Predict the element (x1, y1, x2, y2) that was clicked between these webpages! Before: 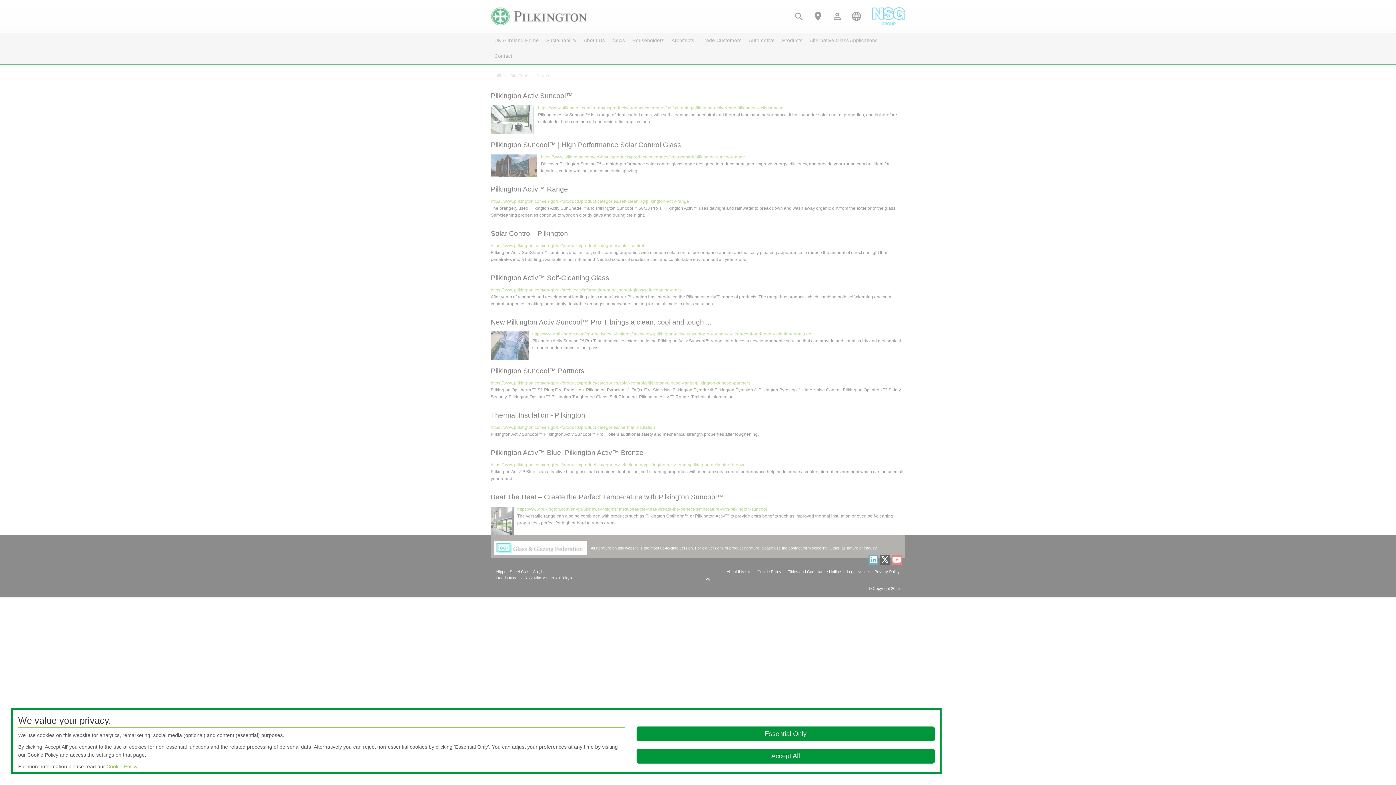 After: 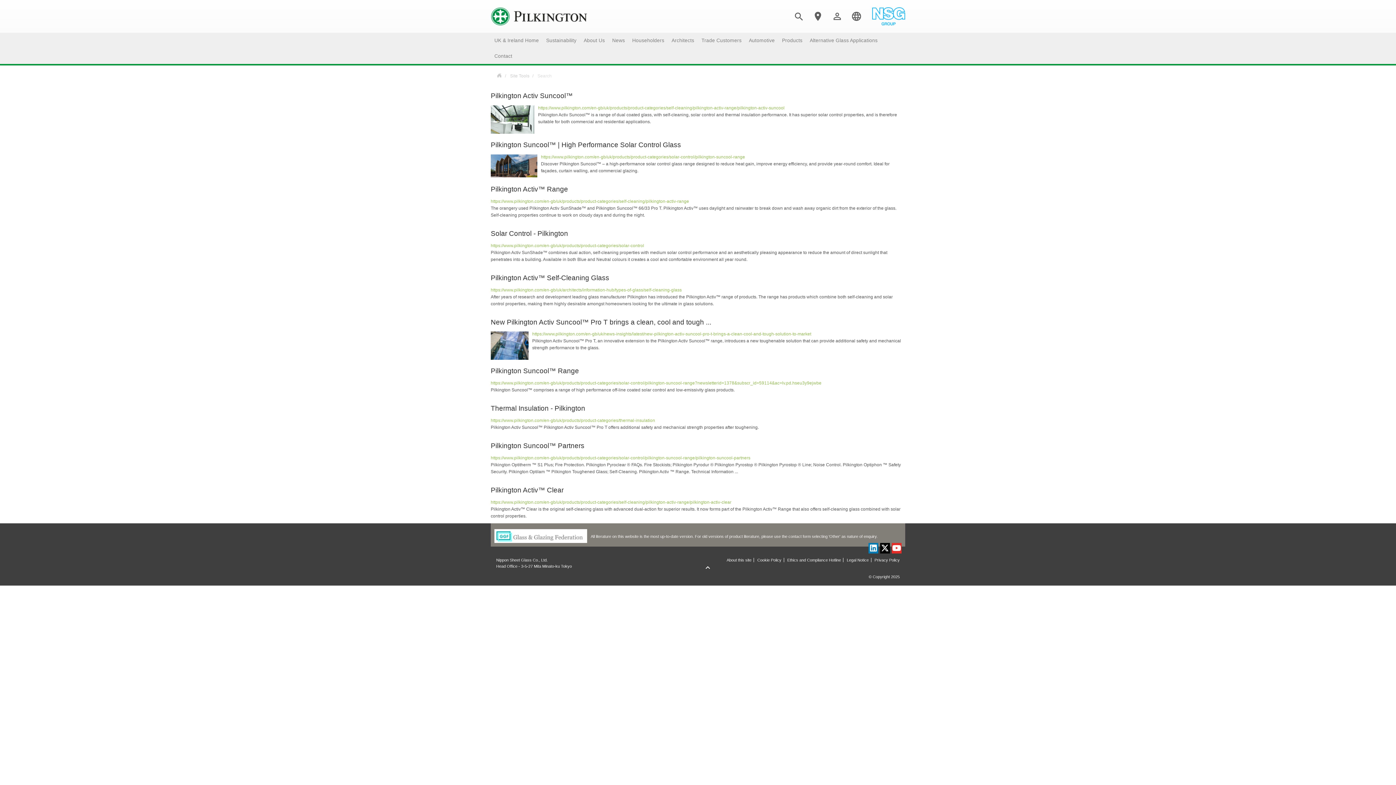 Action: label: Essential Only bbox: (636, 726, 934, 741)